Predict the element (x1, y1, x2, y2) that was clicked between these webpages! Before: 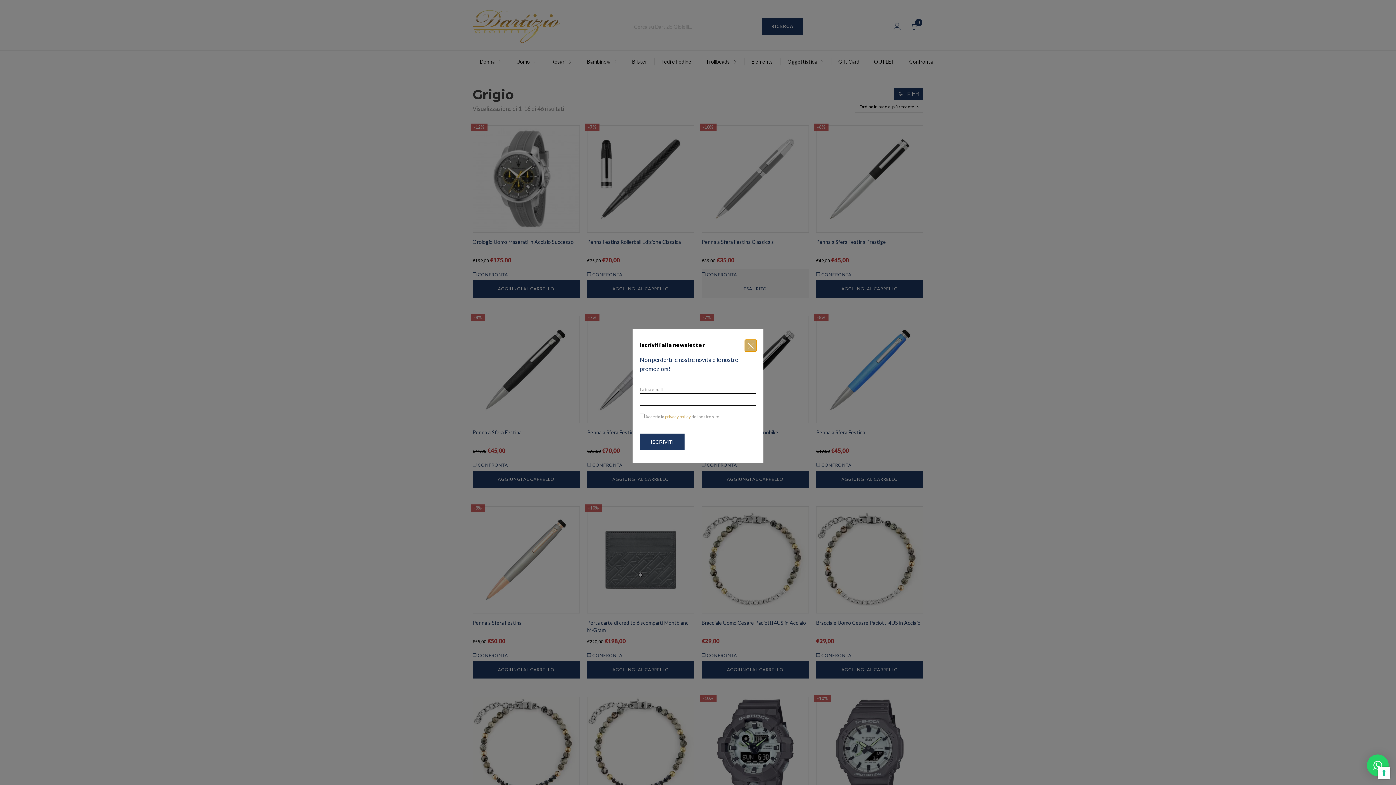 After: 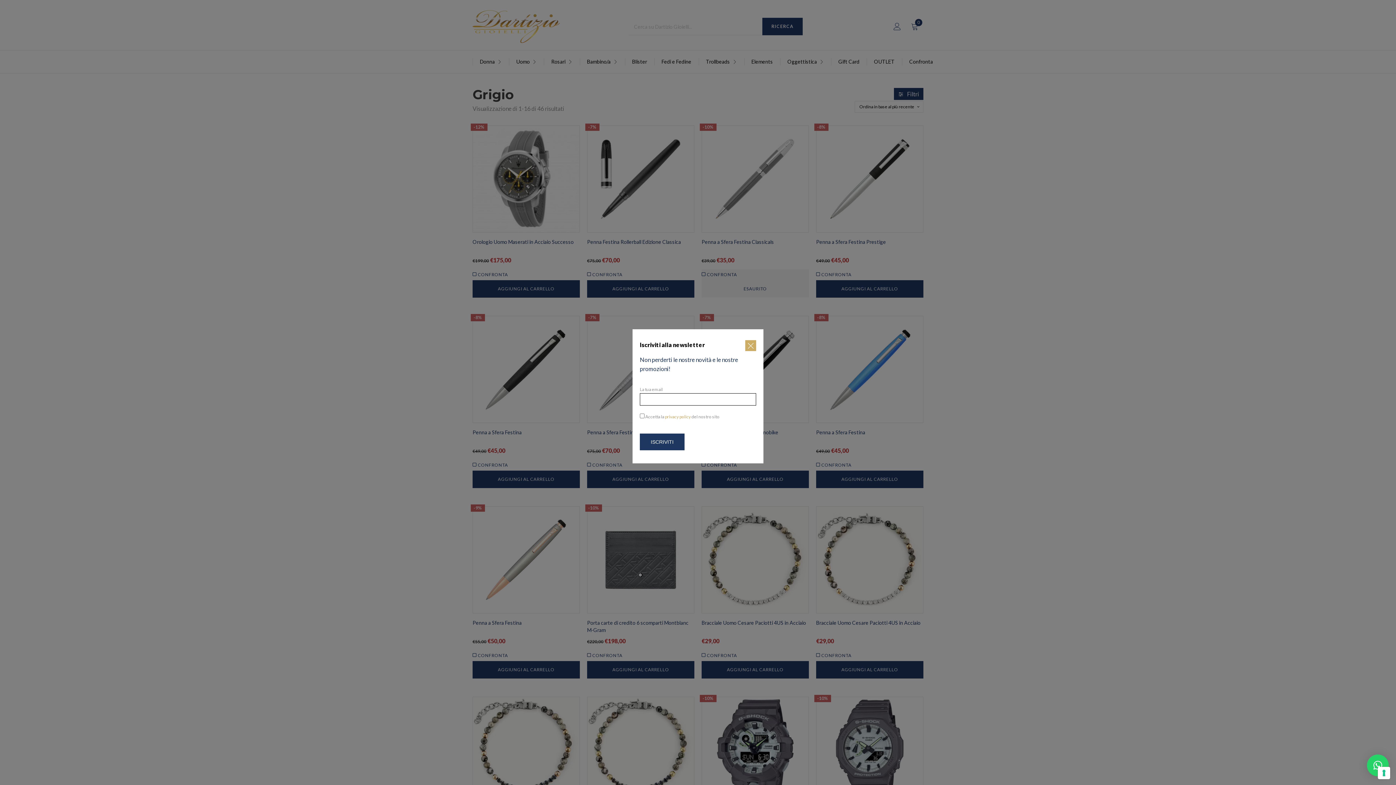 Action: bbox: (1367, 754, 1389, 776) label: ×